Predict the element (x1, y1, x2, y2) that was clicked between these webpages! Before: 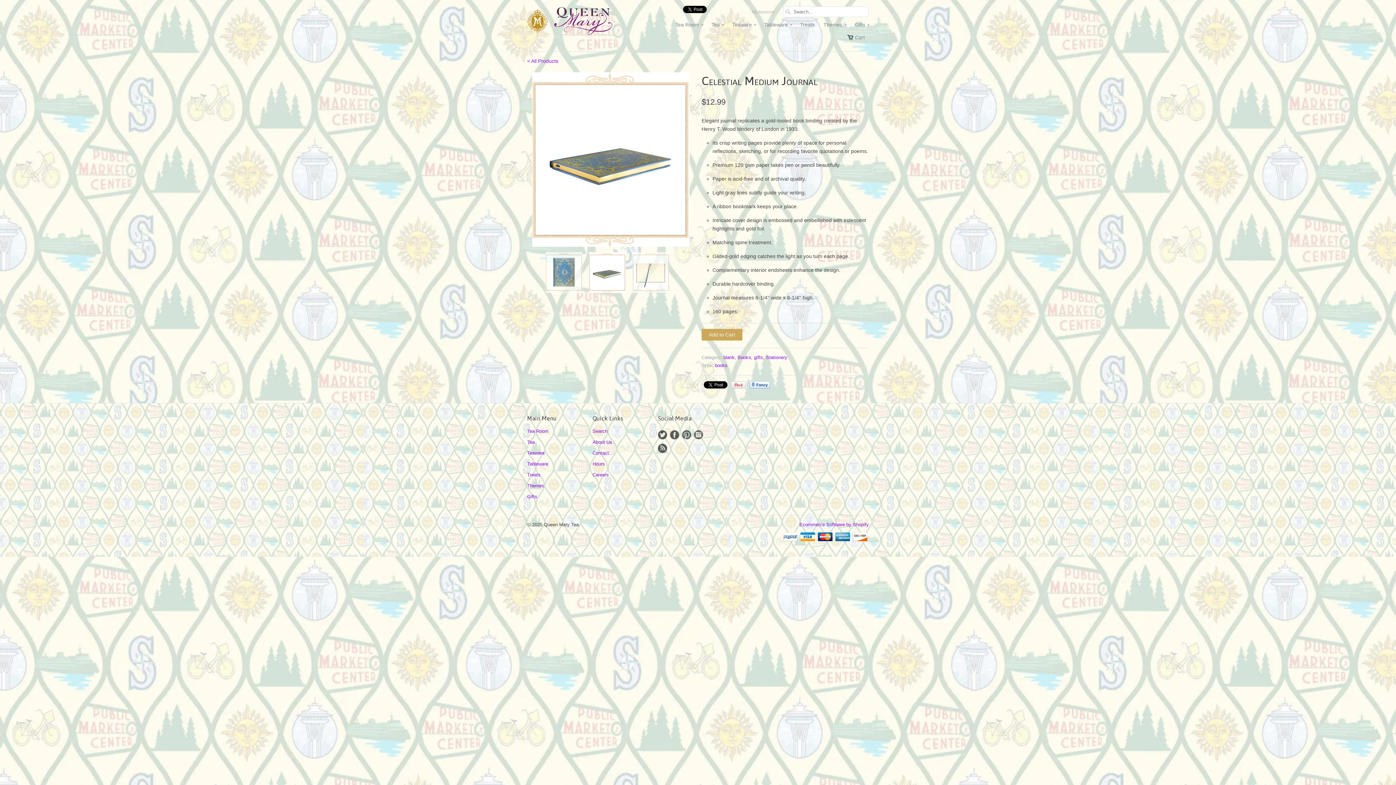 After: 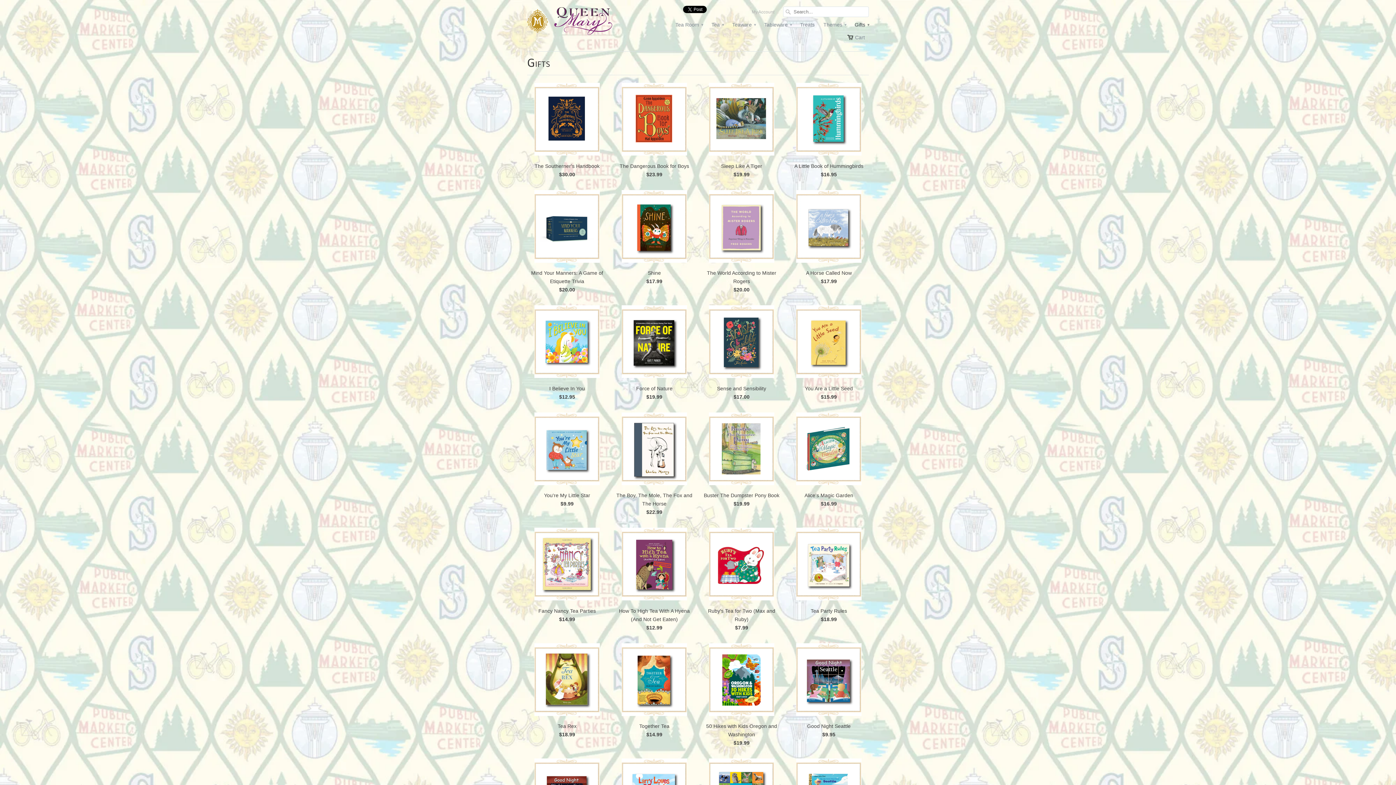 Action: label: Gifts ▾ bbox: (854, 21, 869, 32)